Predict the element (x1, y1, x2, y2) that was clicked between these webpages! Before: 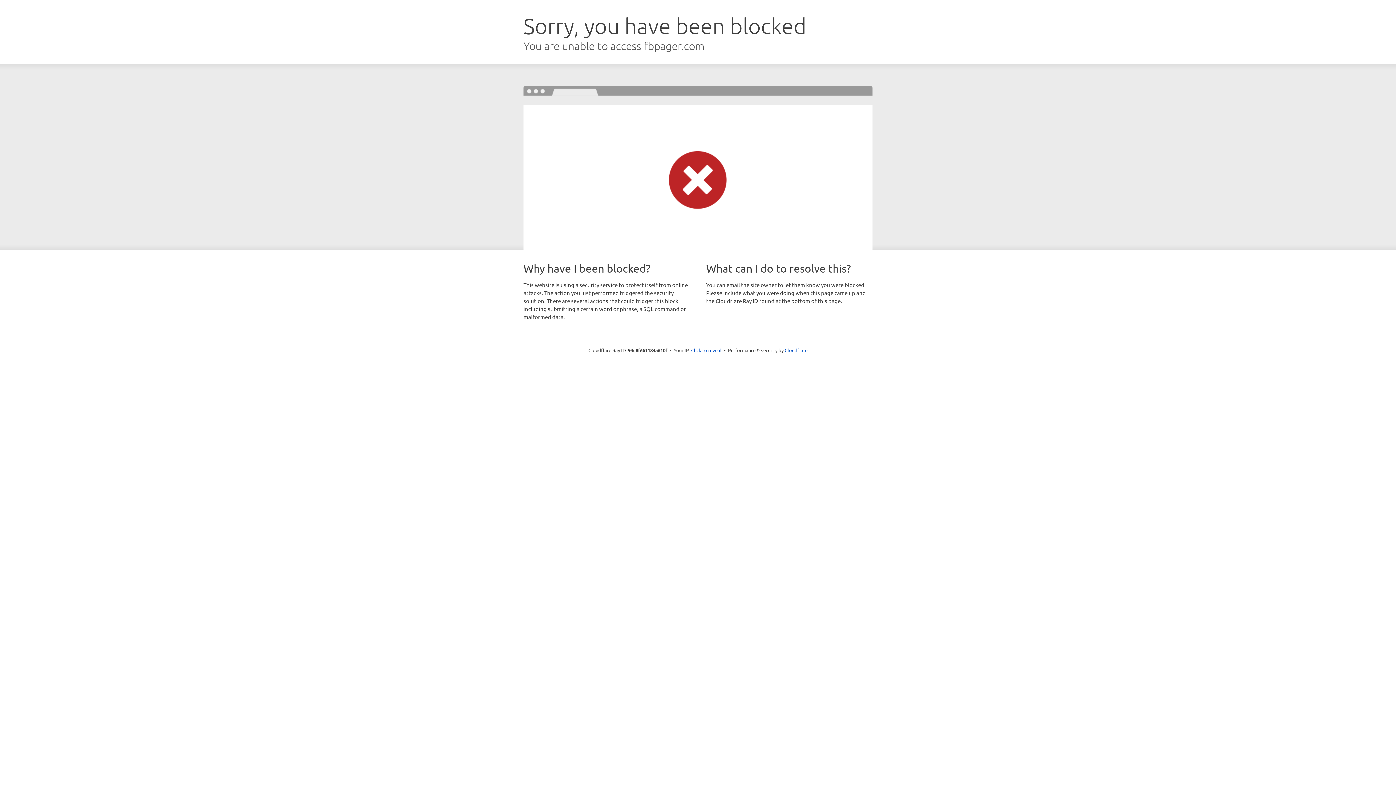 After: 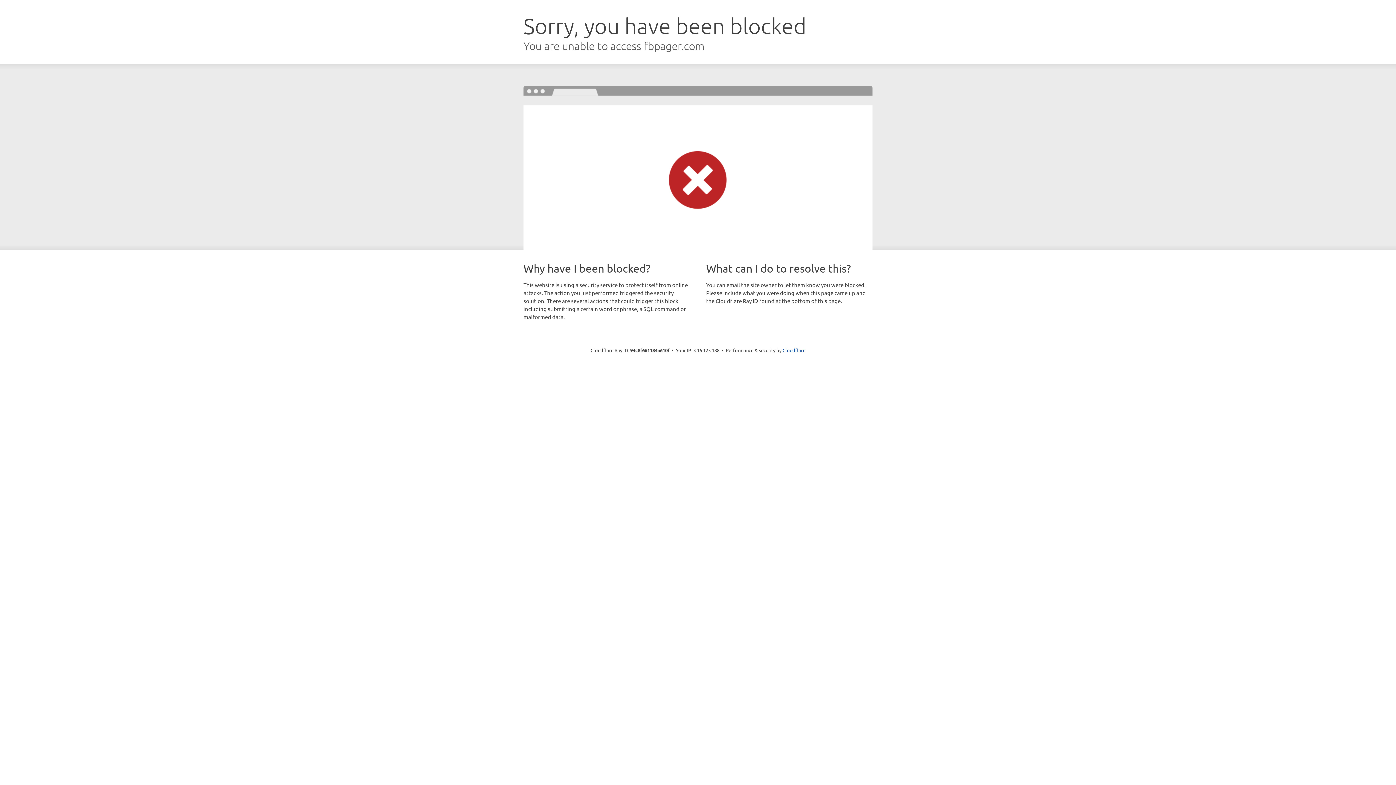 Action: bbox: (691, 346, 721, 353) label: Click to reveal